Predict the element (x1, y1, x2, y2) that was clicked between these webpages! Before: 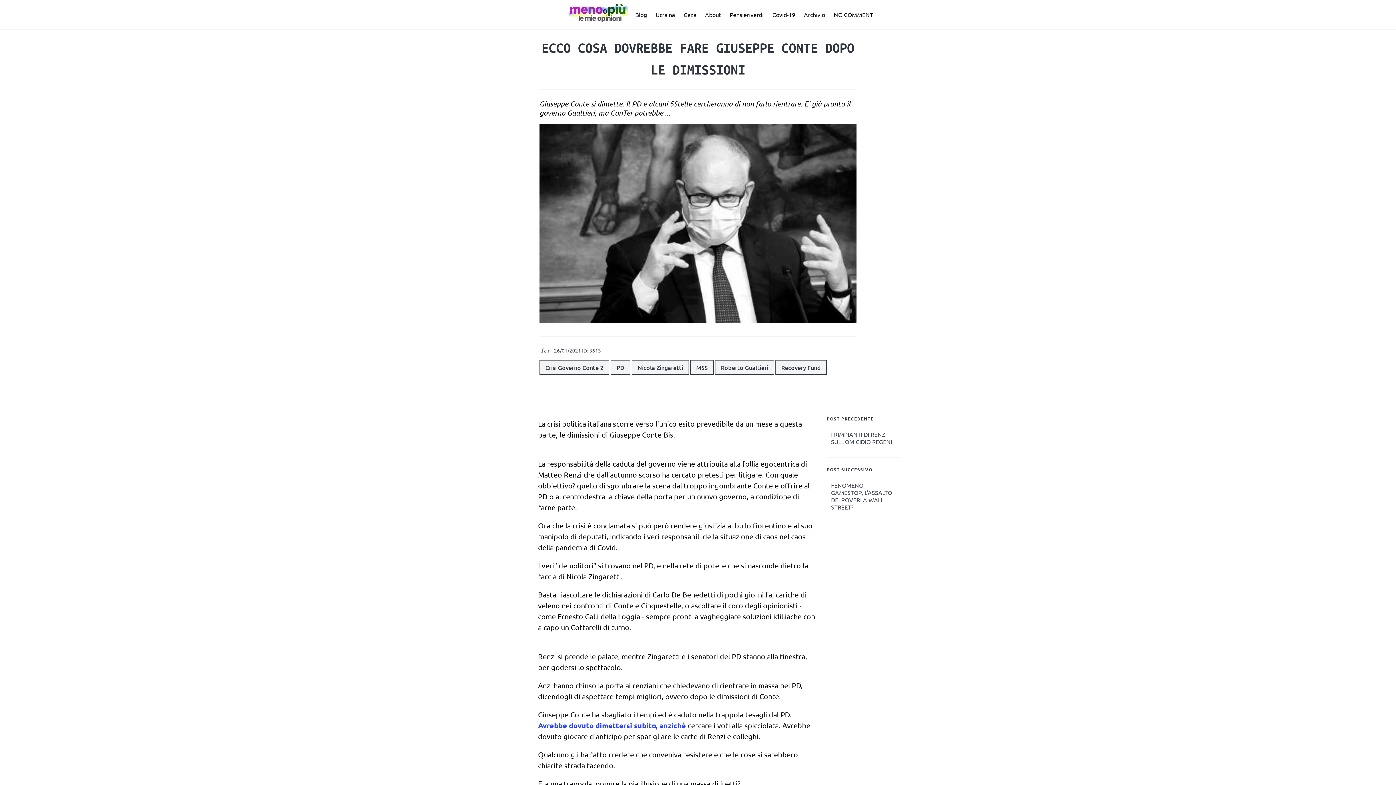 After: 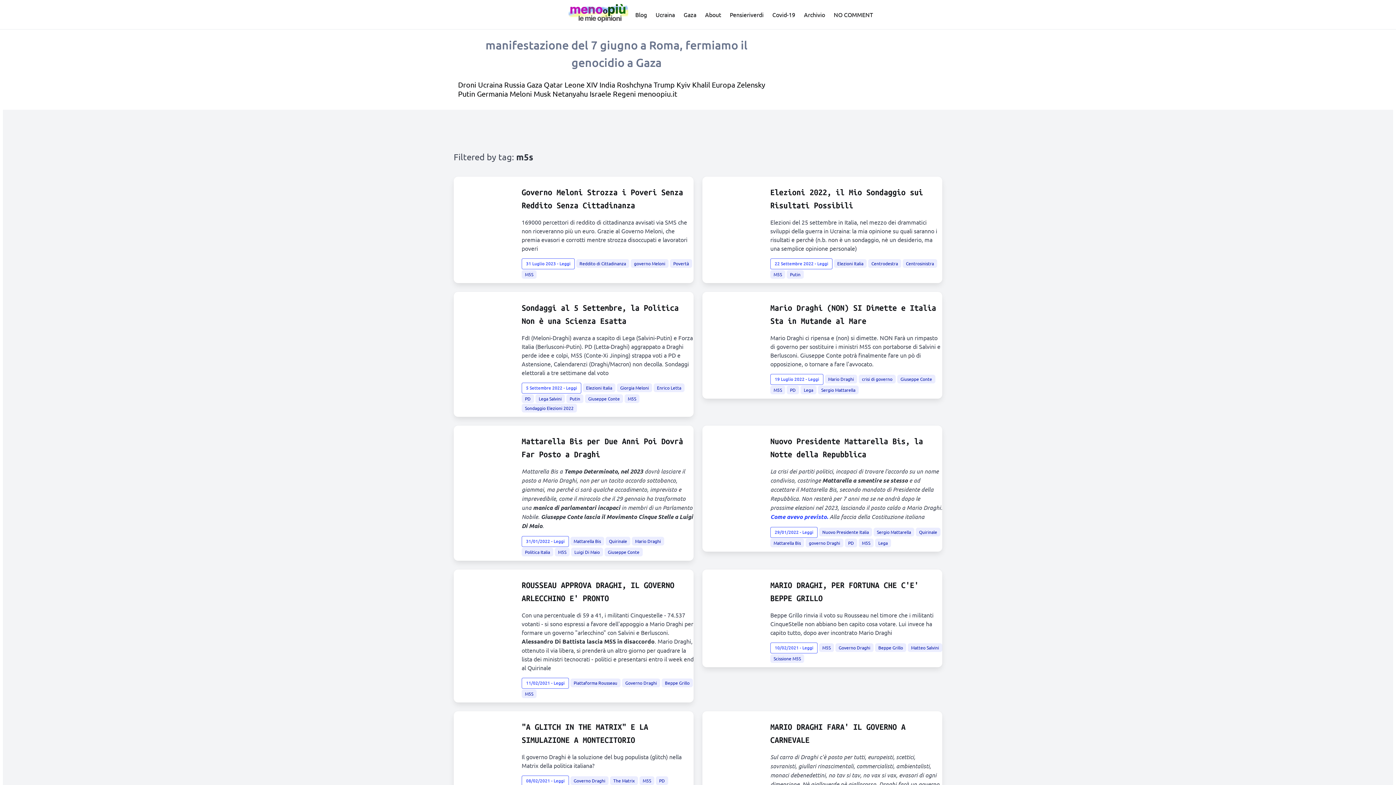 Action: bbox: (690, 360, 713, 374) label: M5S